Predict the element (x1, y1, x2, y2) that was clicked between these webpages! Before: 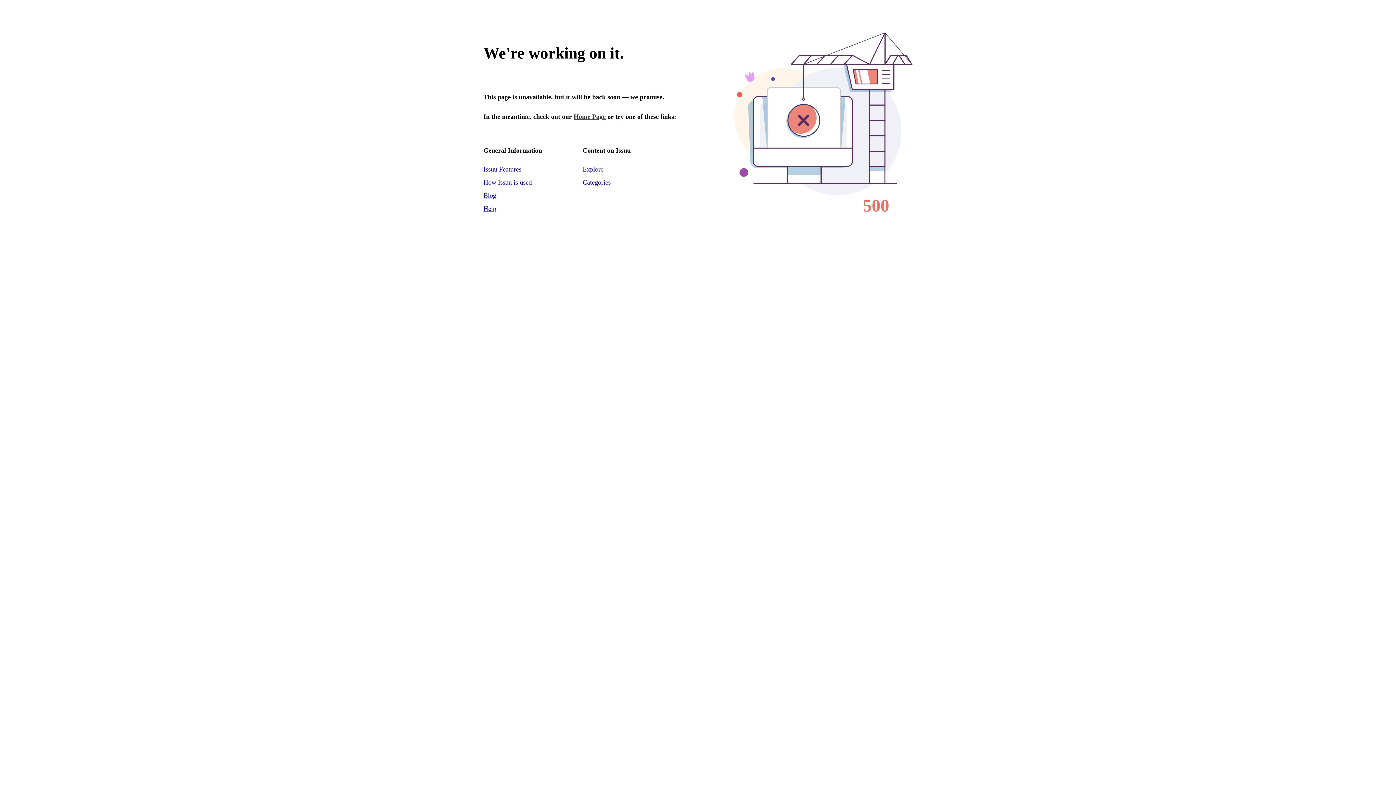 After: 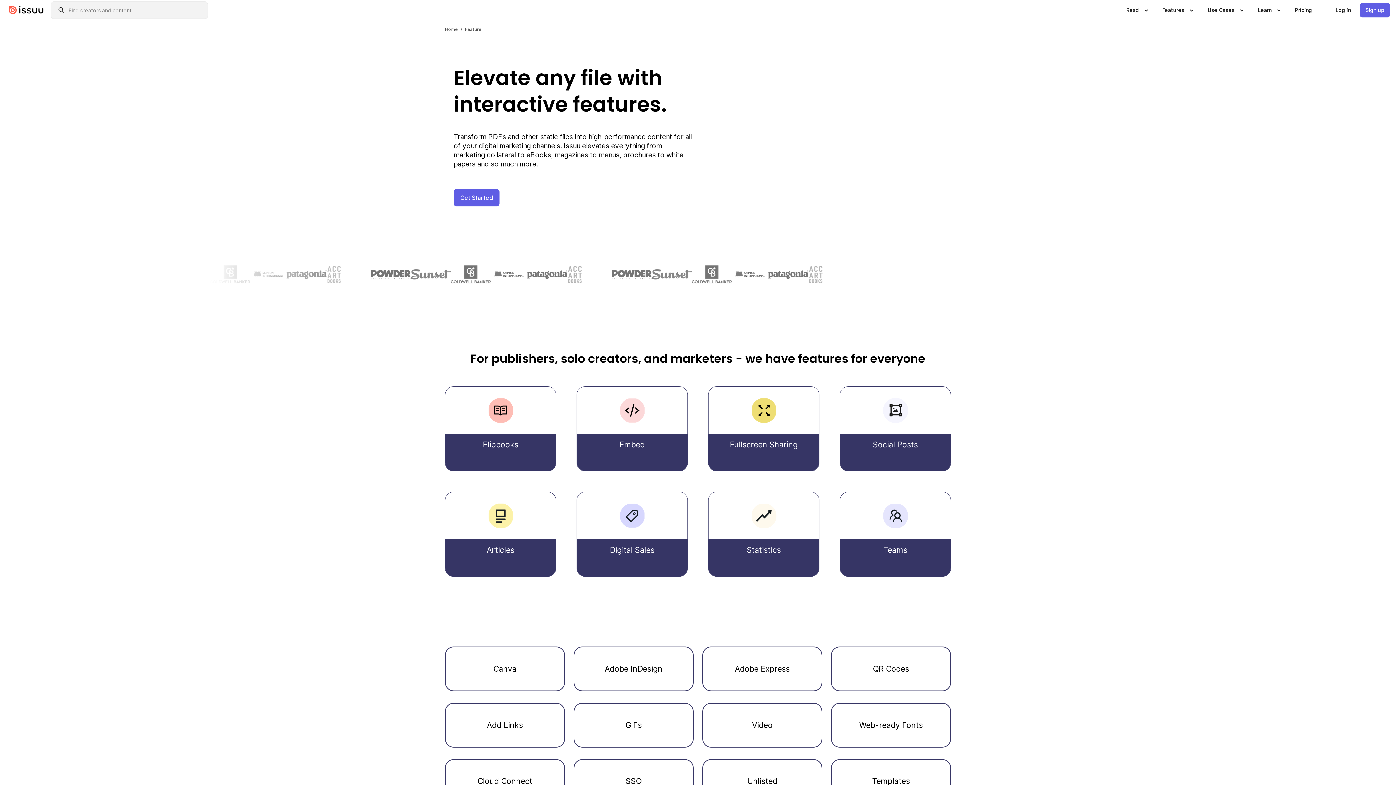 Action: bbox: (483, 165, 521, 173) label: Issuu Features